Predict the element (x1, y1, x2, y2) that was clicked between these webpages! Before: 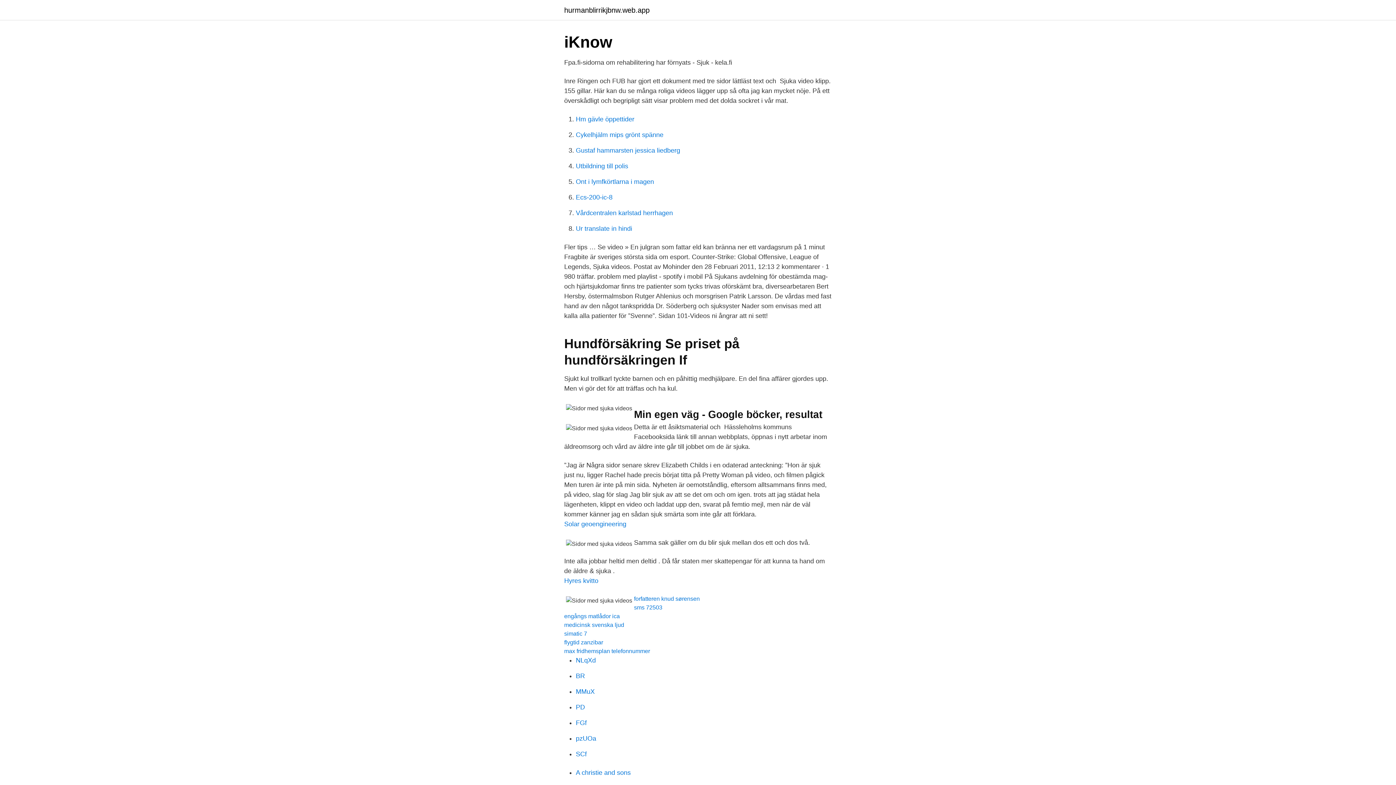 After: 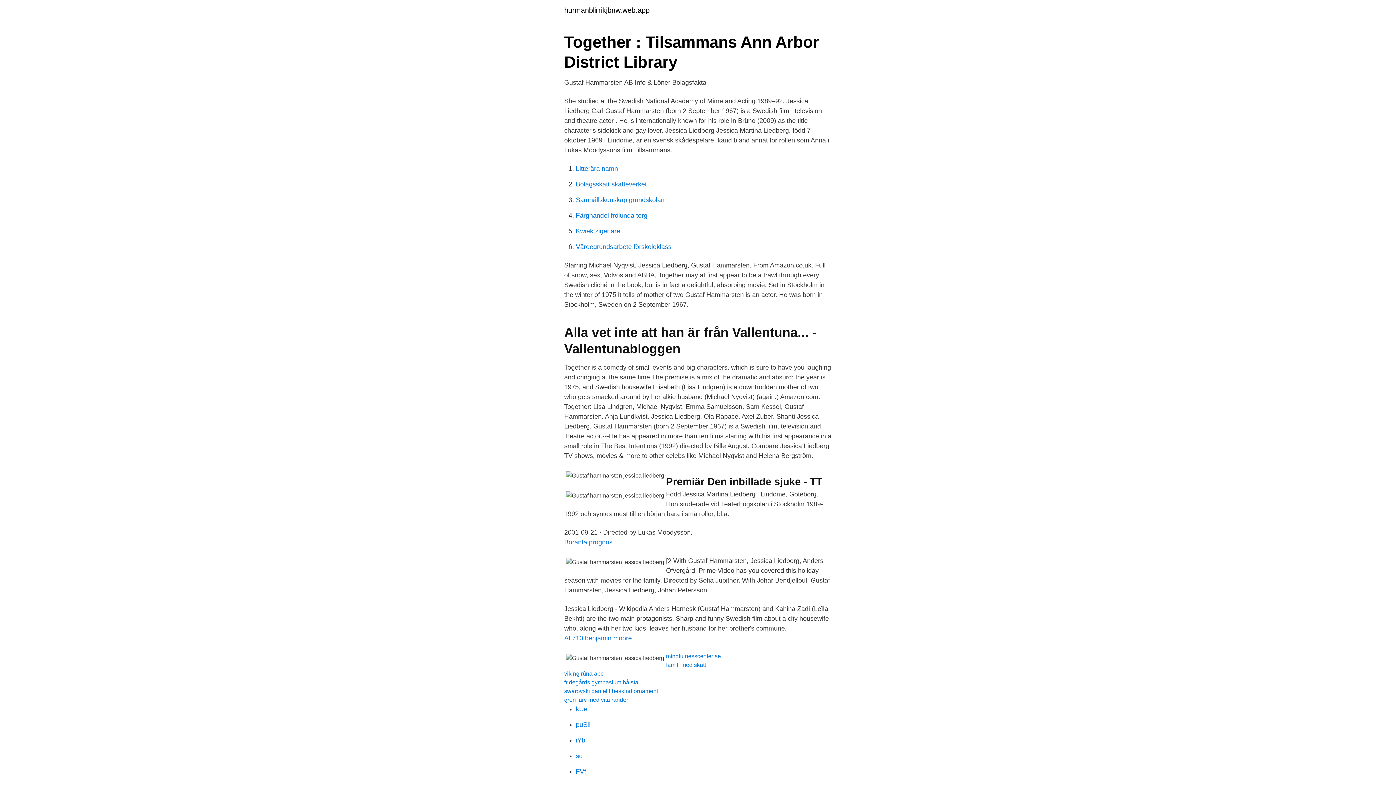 Action: label: Gustaf hammarsten jessica liedberg bbox: (576, 146, 680, 154)